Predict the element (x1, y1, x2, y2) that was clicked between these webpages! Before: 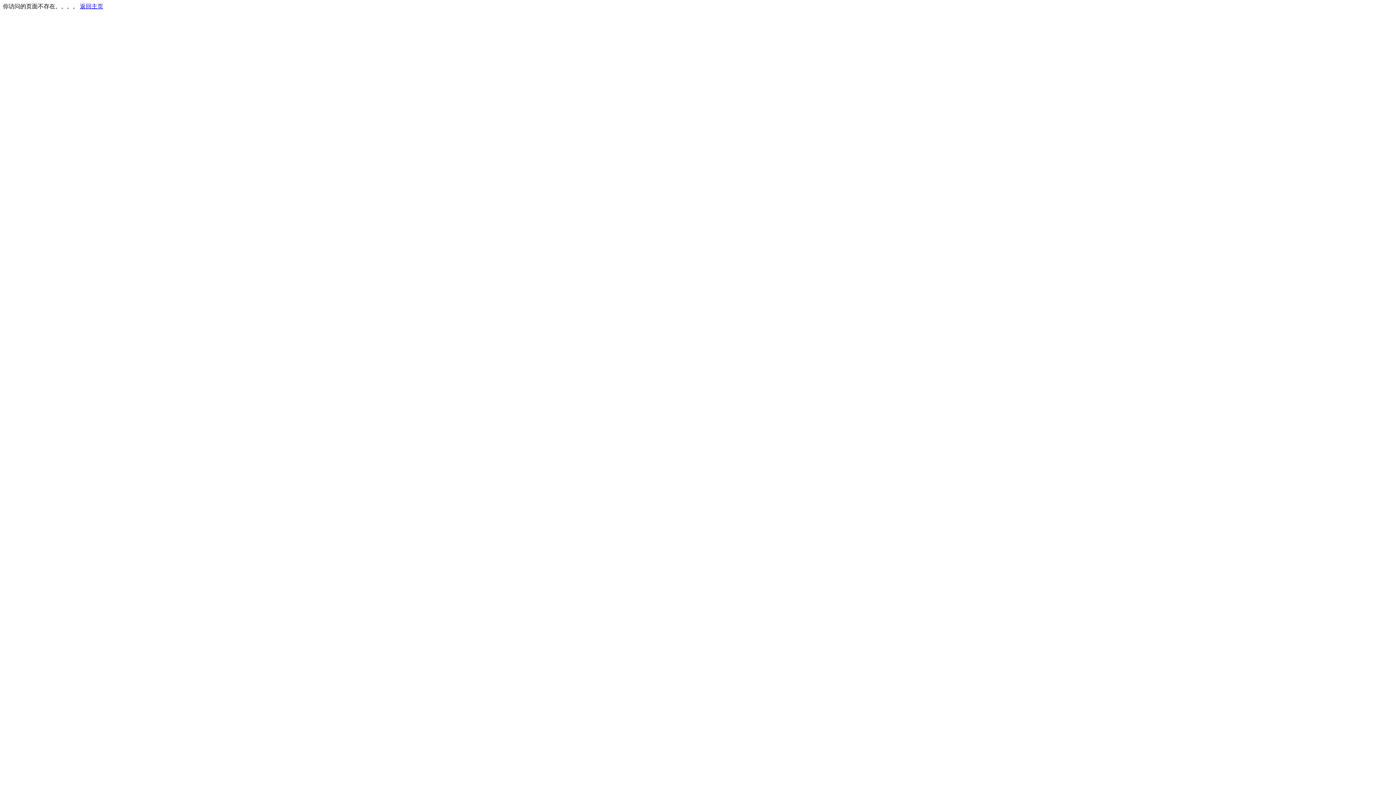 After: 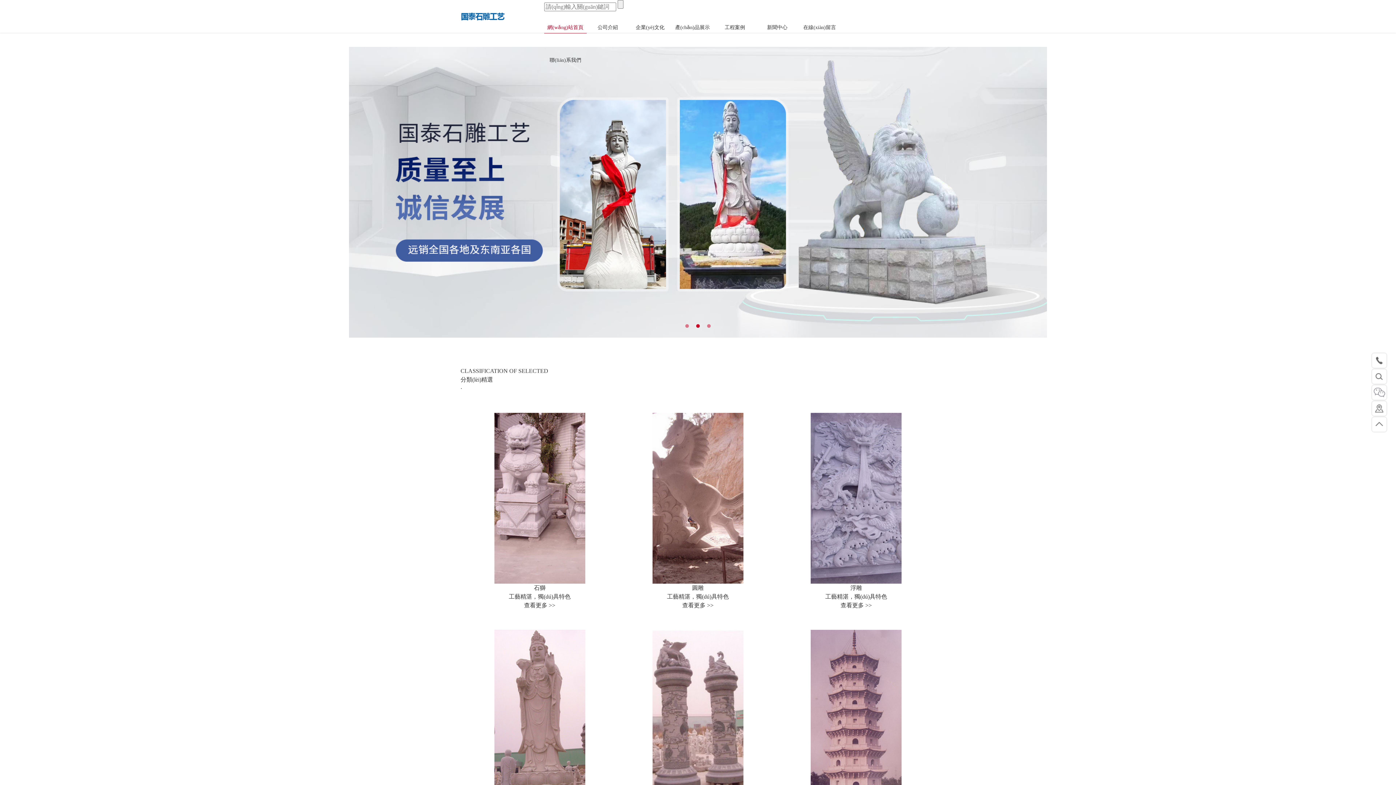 Action: bbox: (80, 3, 103, 9) label: 返回主页